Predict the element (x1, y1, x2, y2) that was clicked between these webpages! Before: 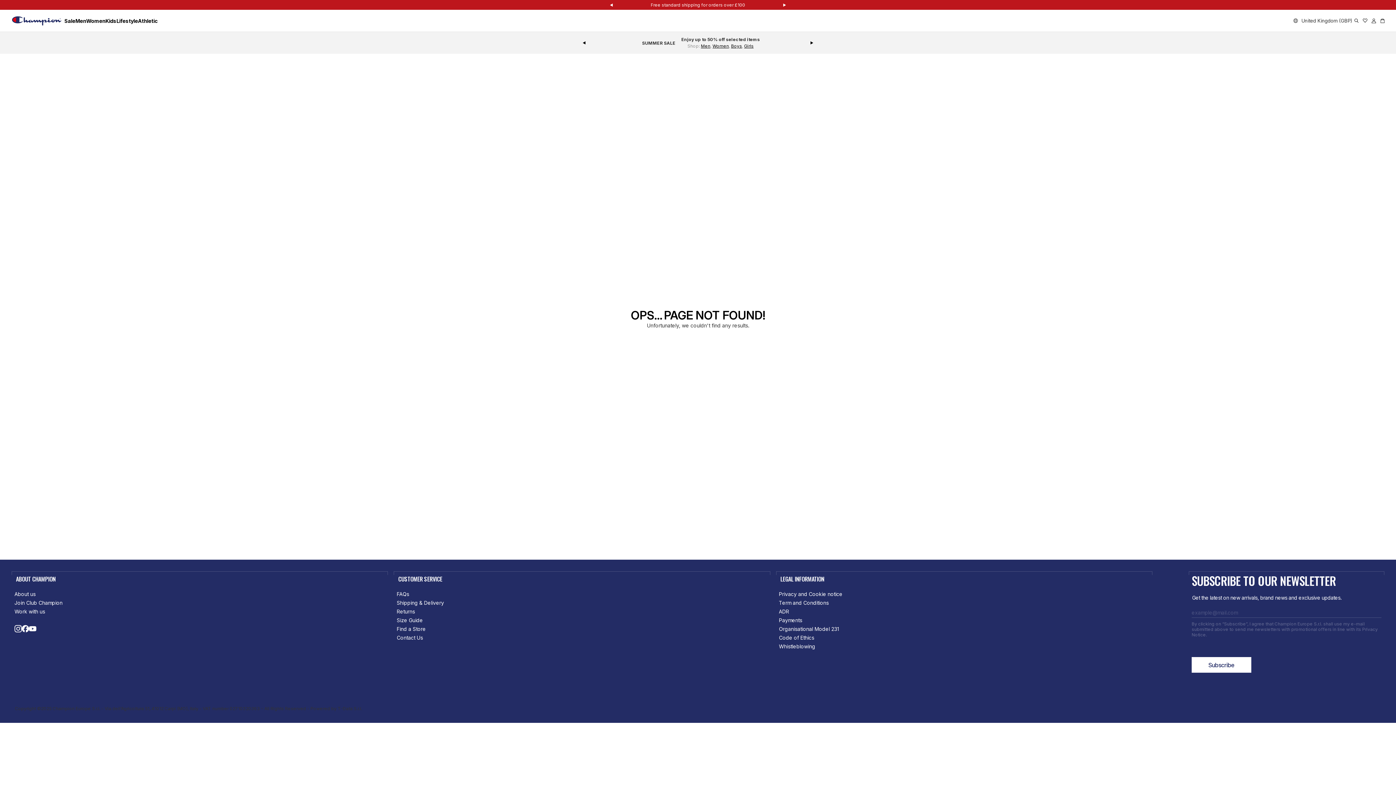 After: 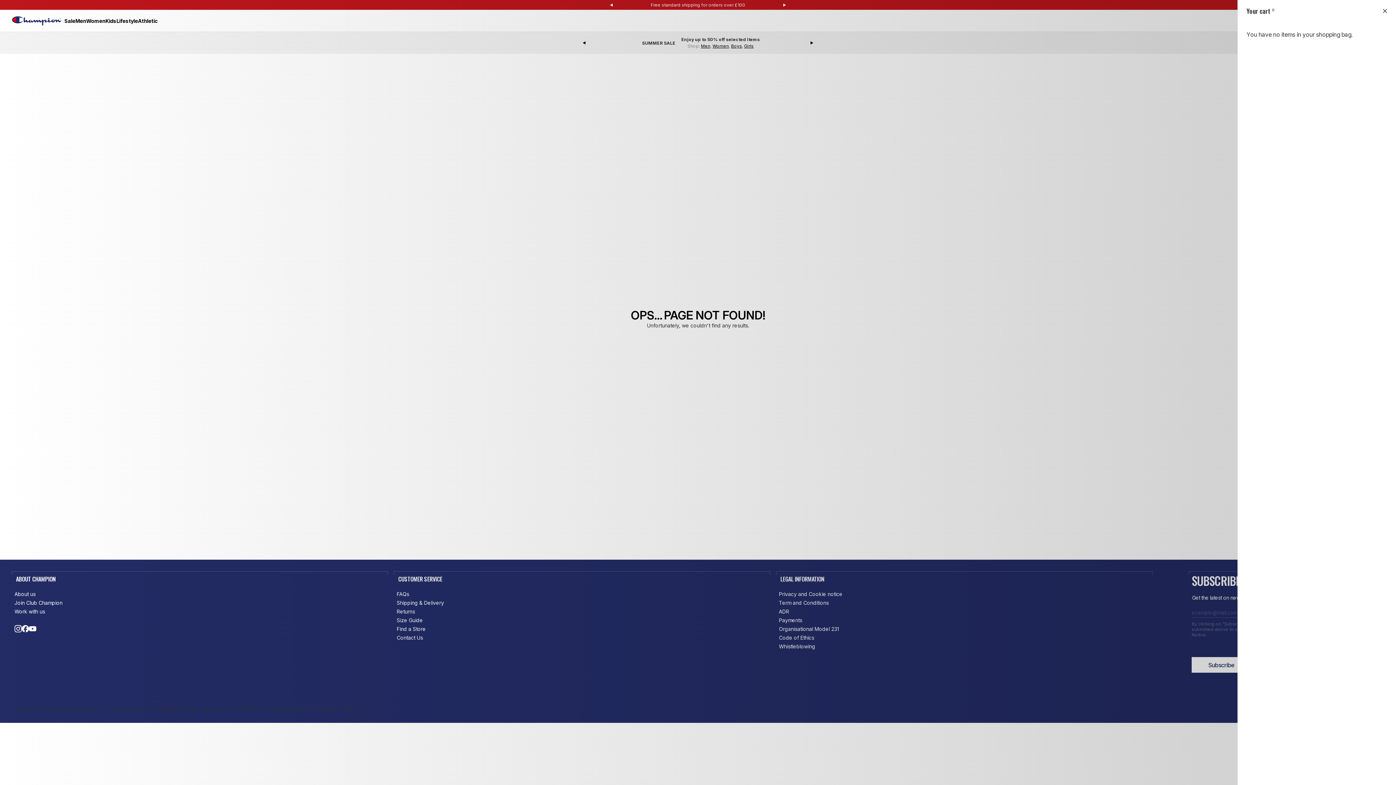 Action: bbox: (1378, 16, 1387, 25)